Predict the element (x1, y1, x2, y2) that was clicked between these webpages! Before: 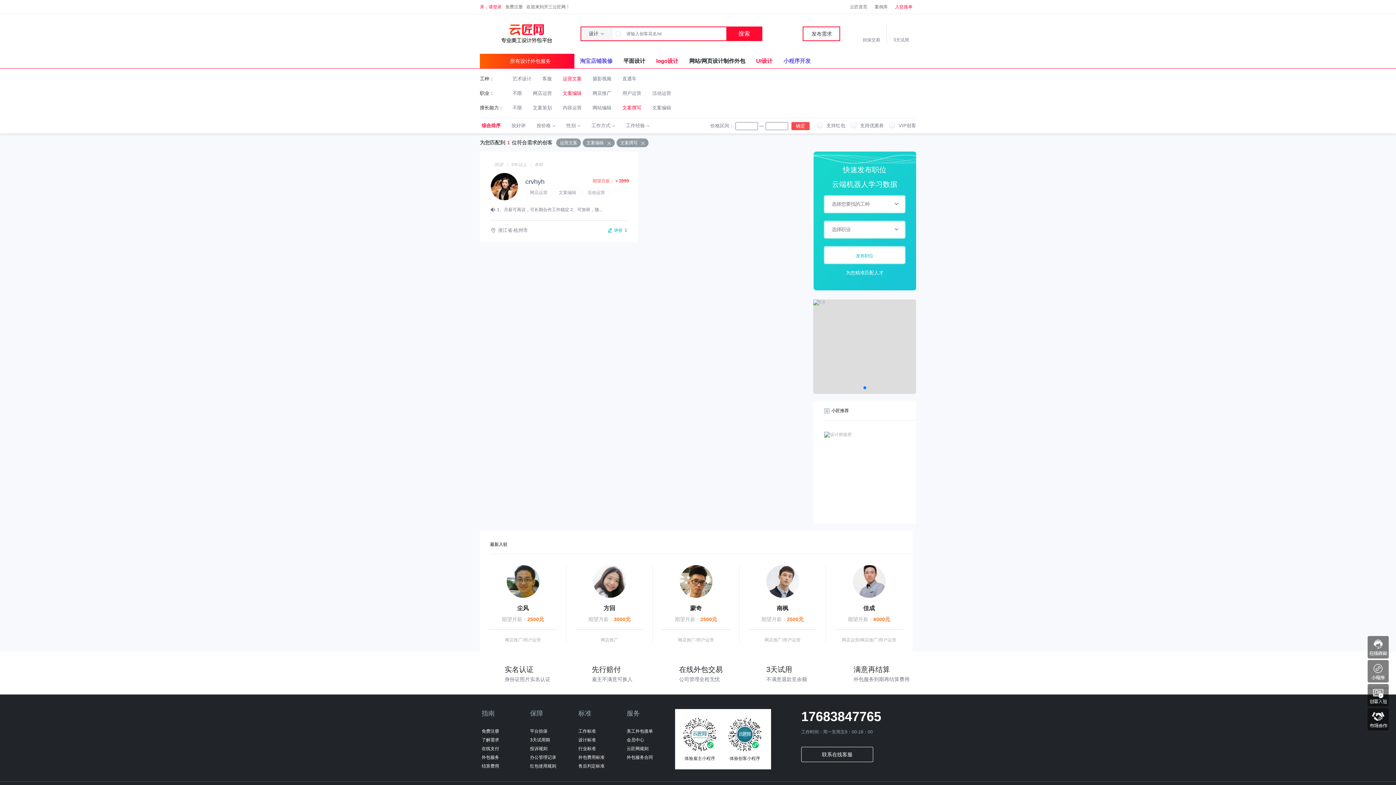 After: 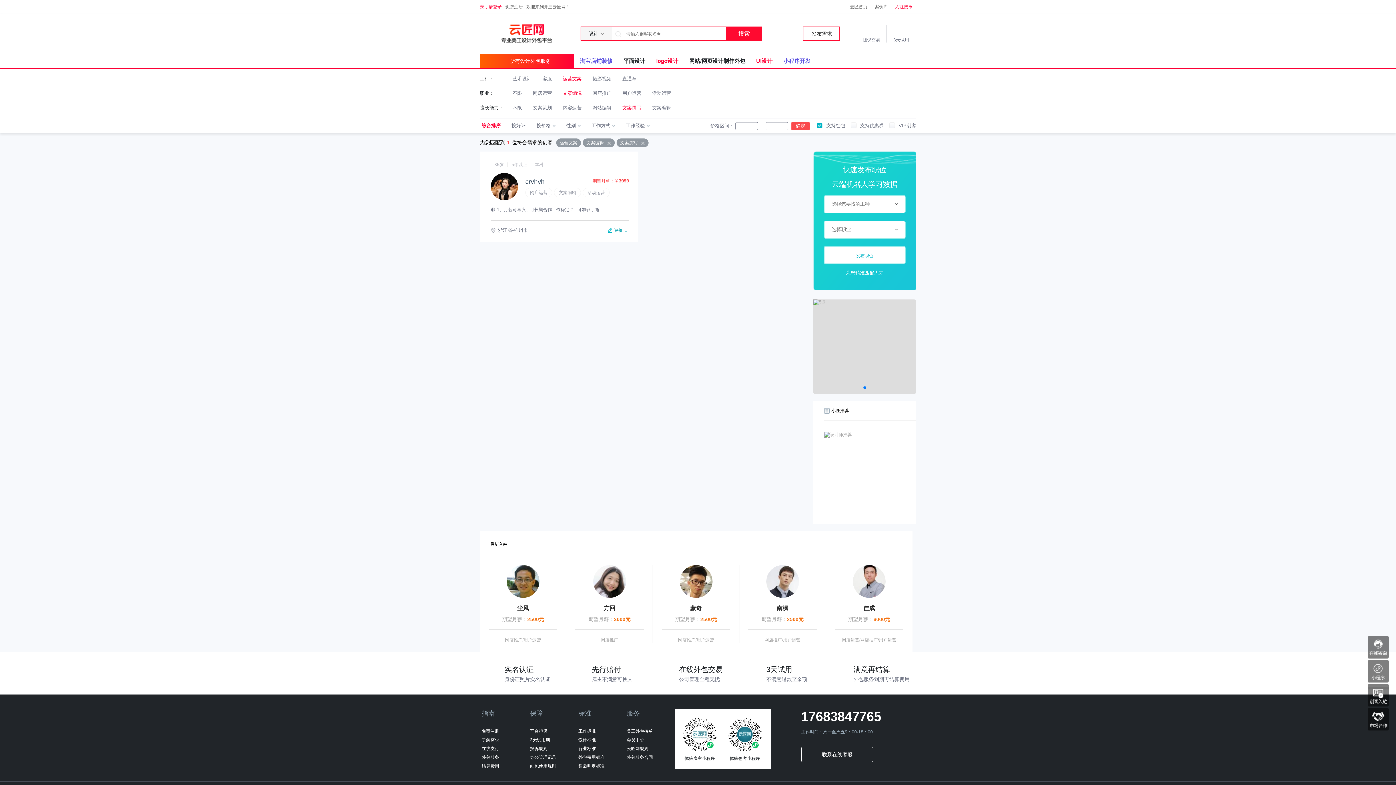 Action: label: 支持红包 bbox: (817, 122, 845, 128)